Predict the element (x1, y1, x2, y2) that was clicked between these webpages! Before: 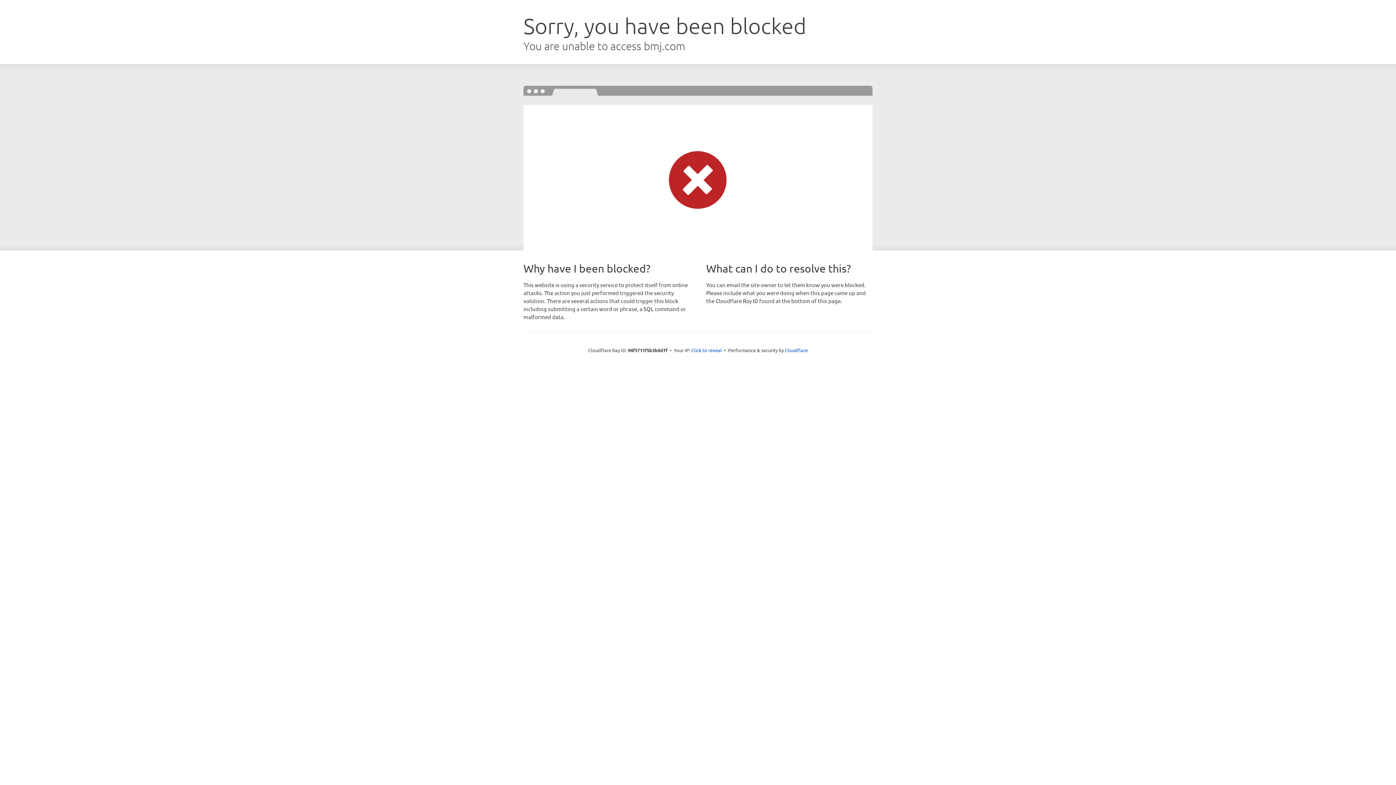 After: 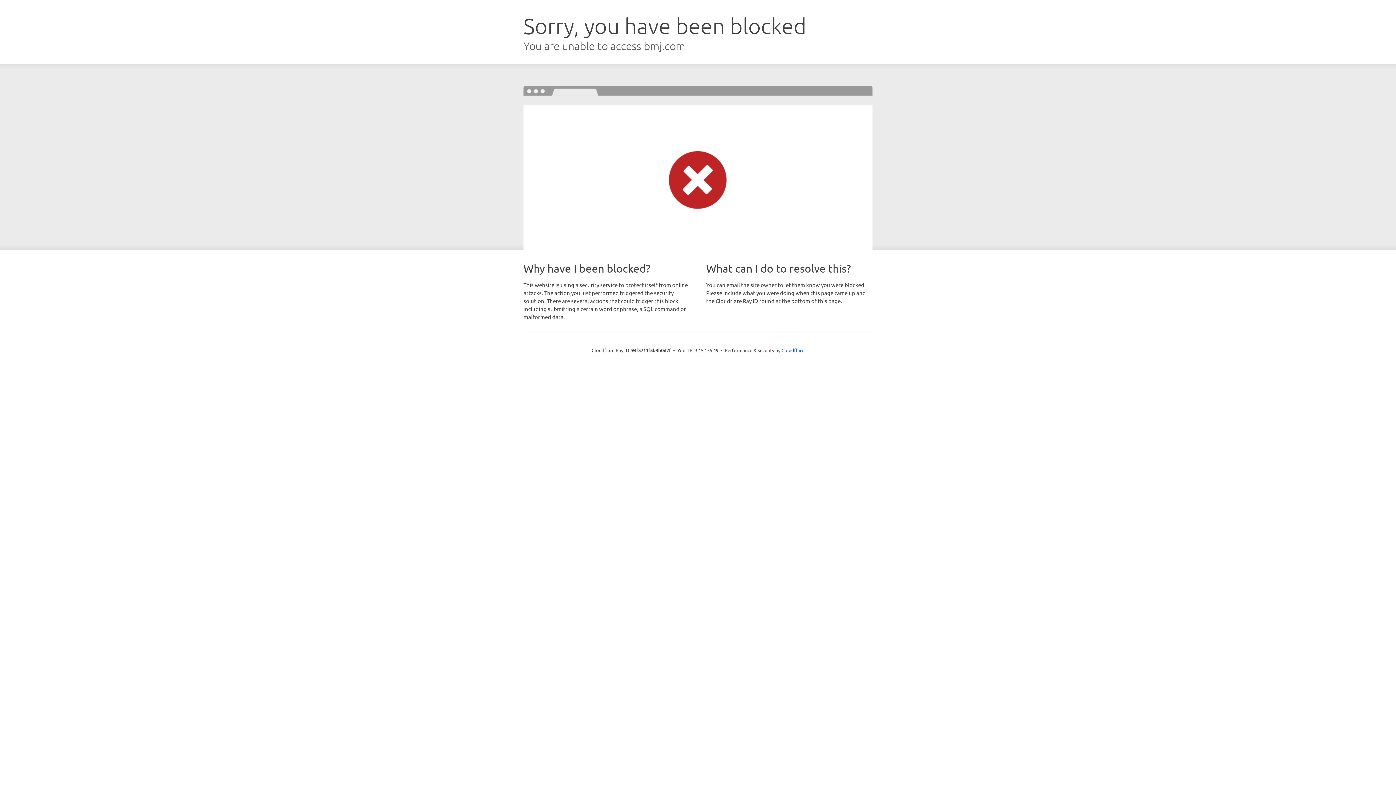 Action: bbox: (691, 346, 722, 353) label: Click to reveal